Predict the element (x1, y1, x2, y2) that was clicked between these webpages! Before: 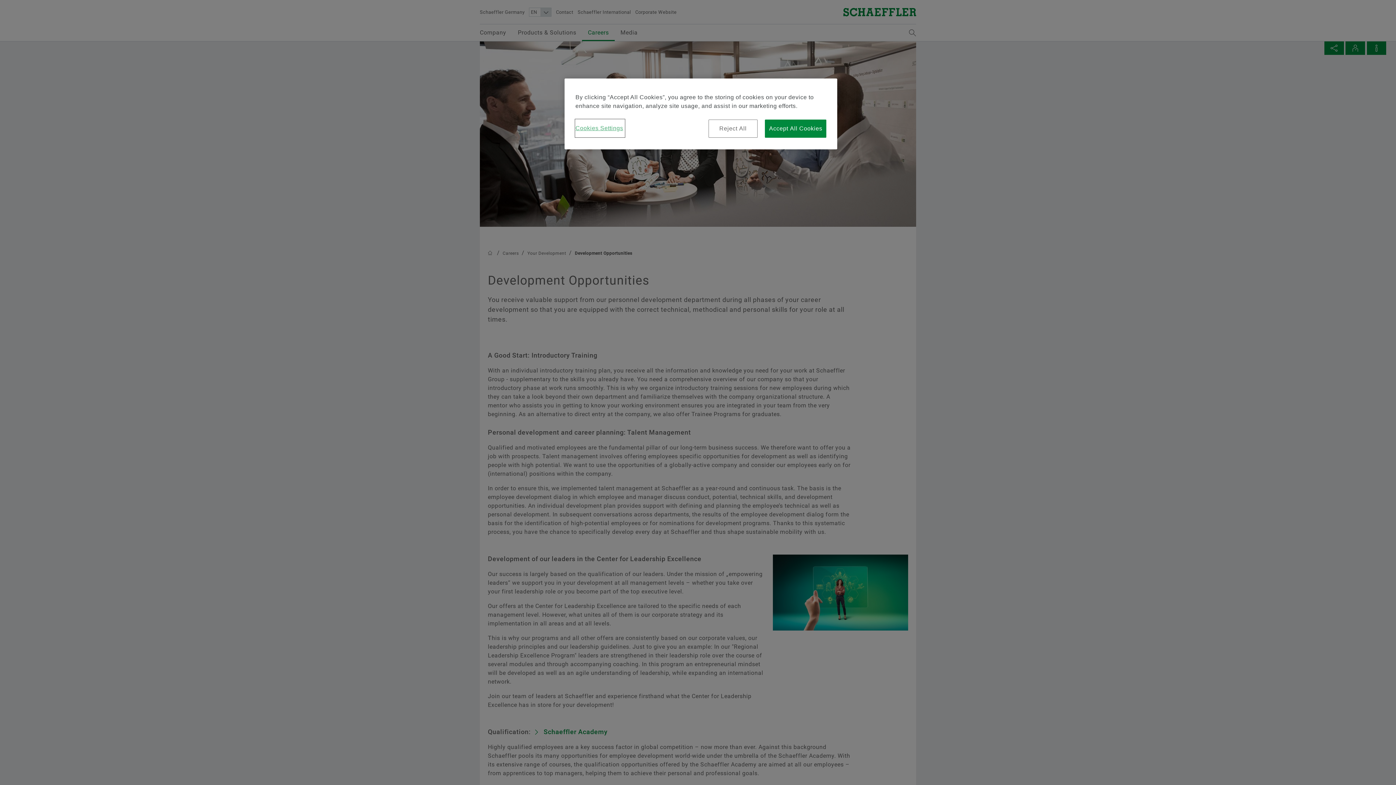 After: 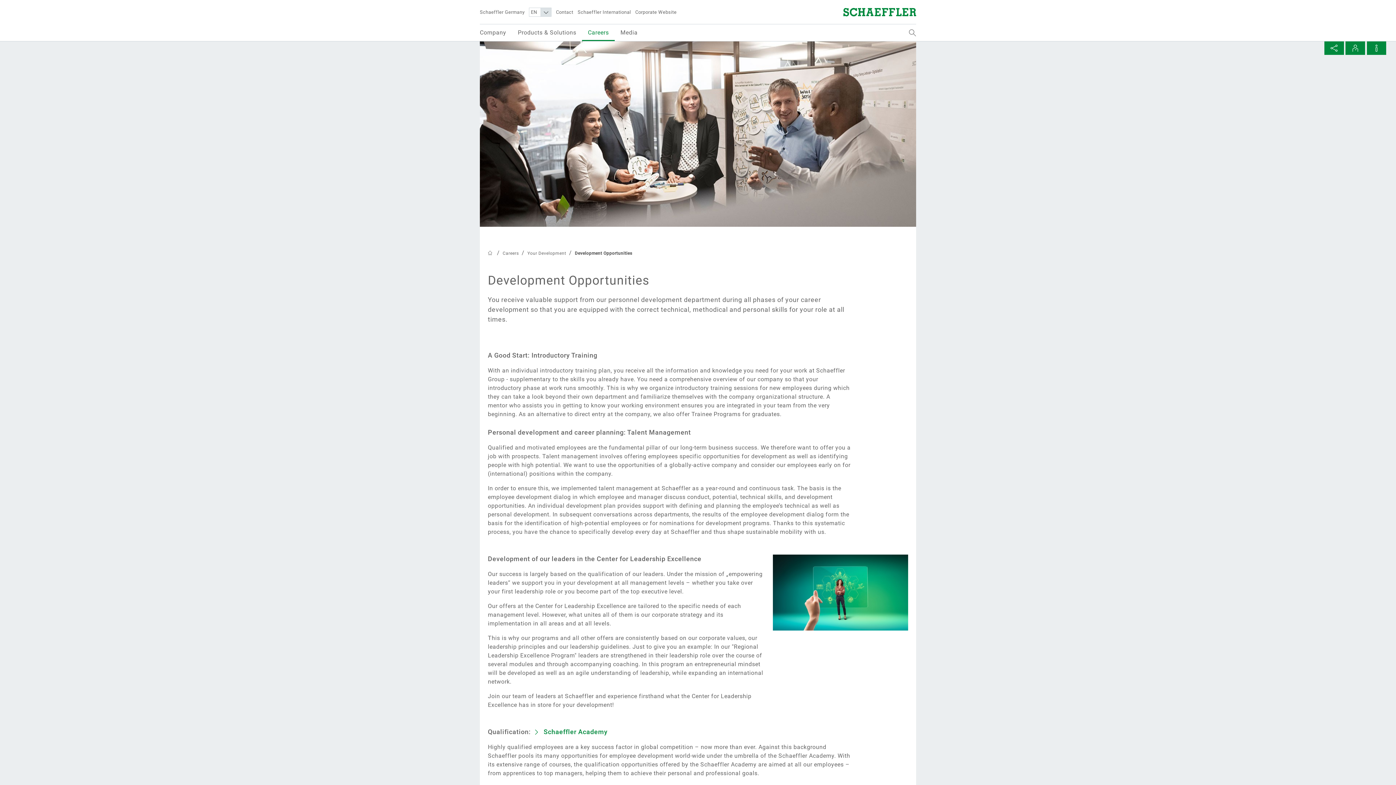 Action: bbox: (765, 119, 826, 137) label: Accept All Cookies